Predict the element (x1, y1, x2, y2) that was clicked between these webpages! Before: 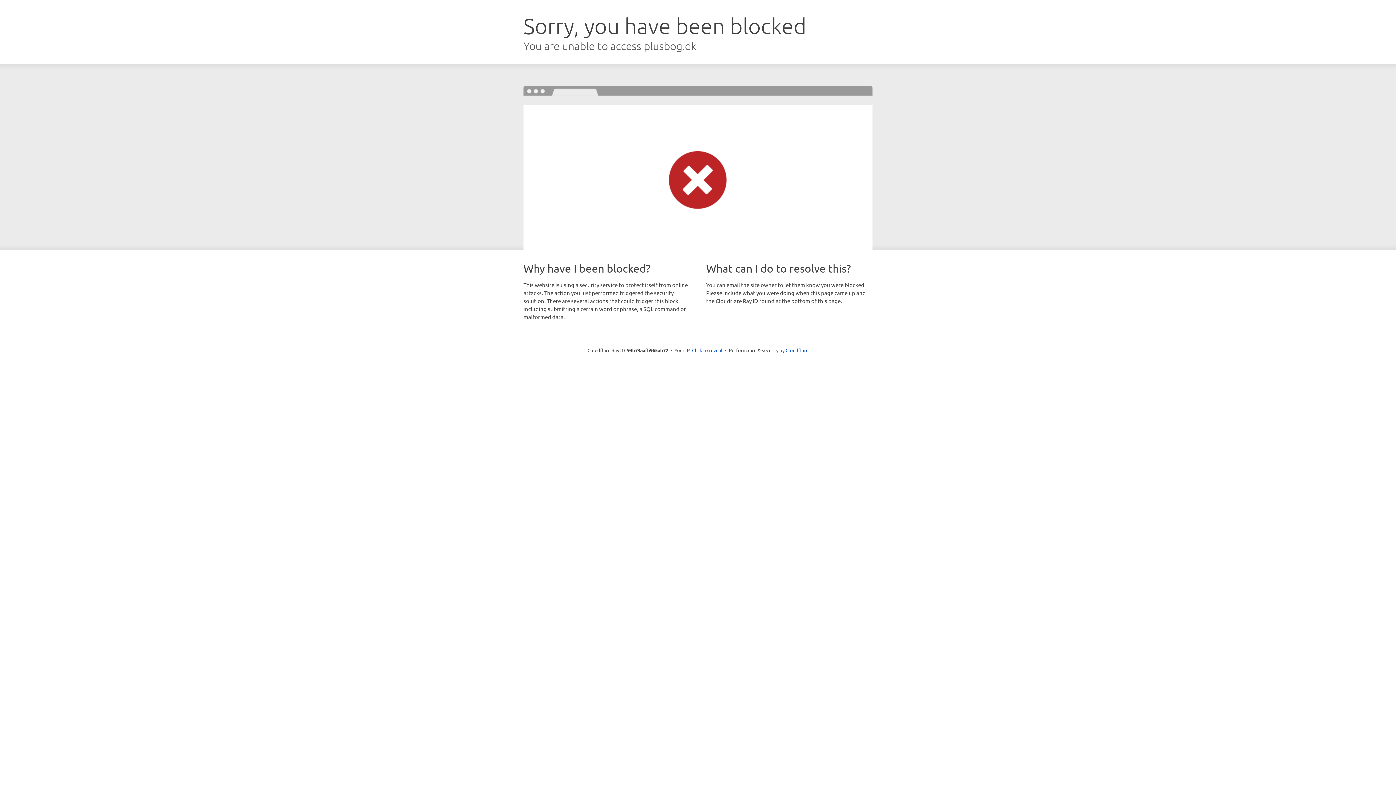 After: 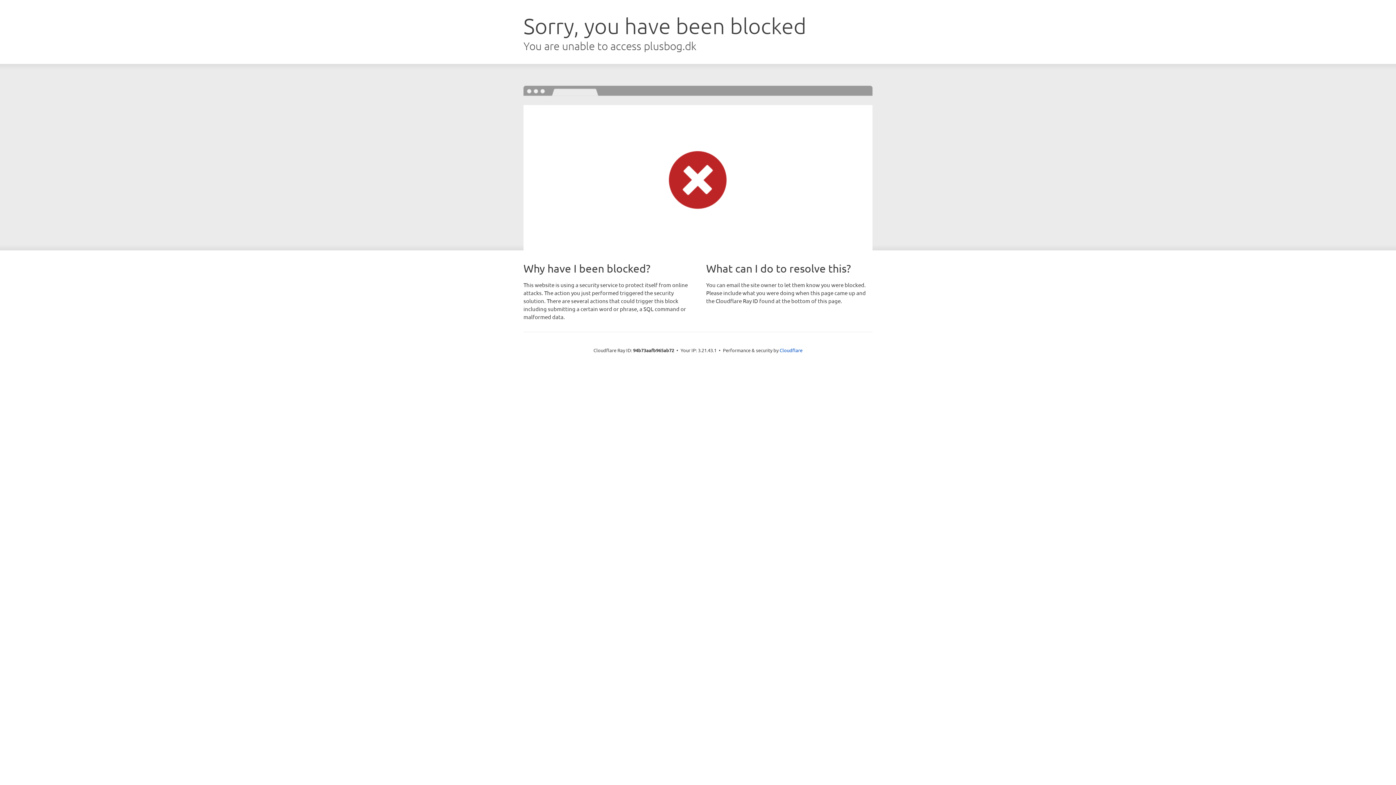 Action: label: Click to reveal bbox: (692, 346, 722, 353)